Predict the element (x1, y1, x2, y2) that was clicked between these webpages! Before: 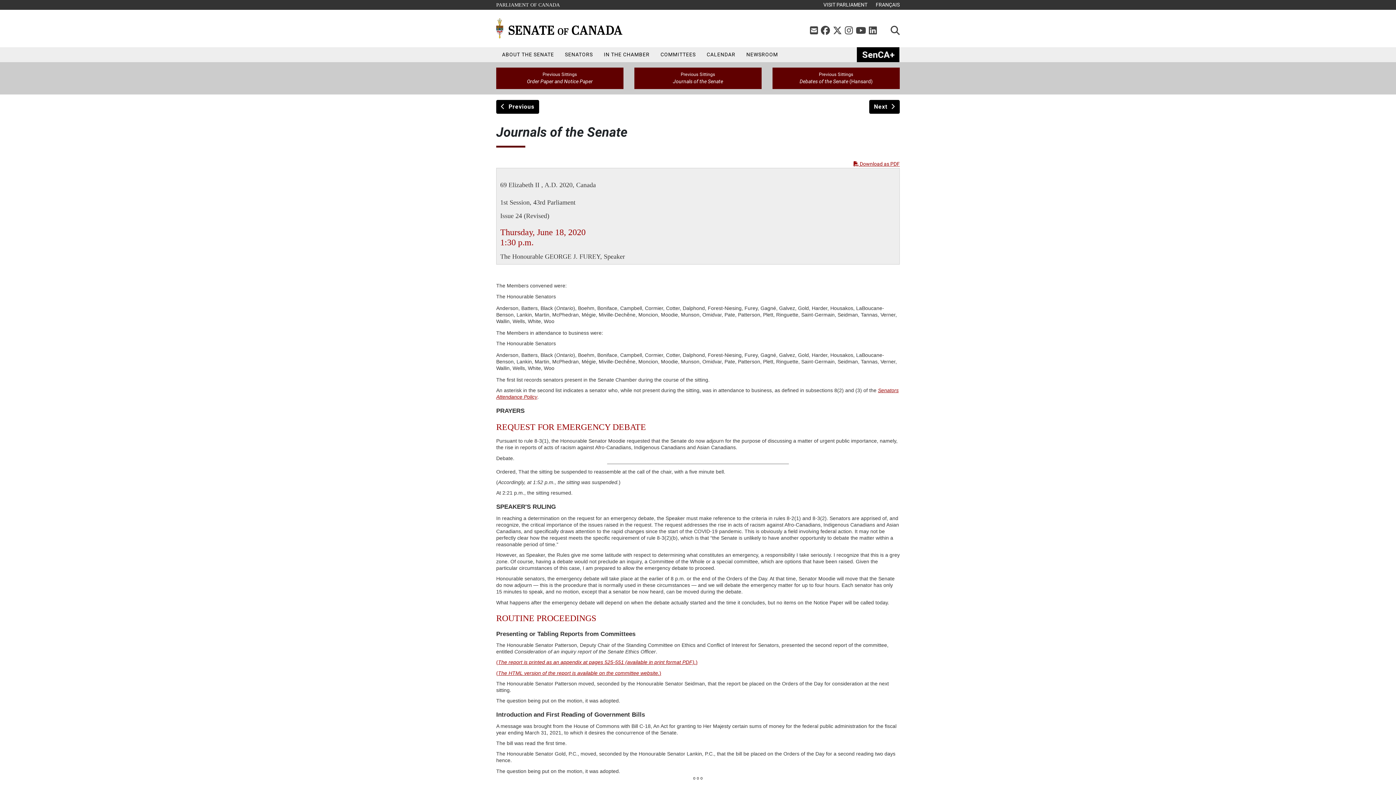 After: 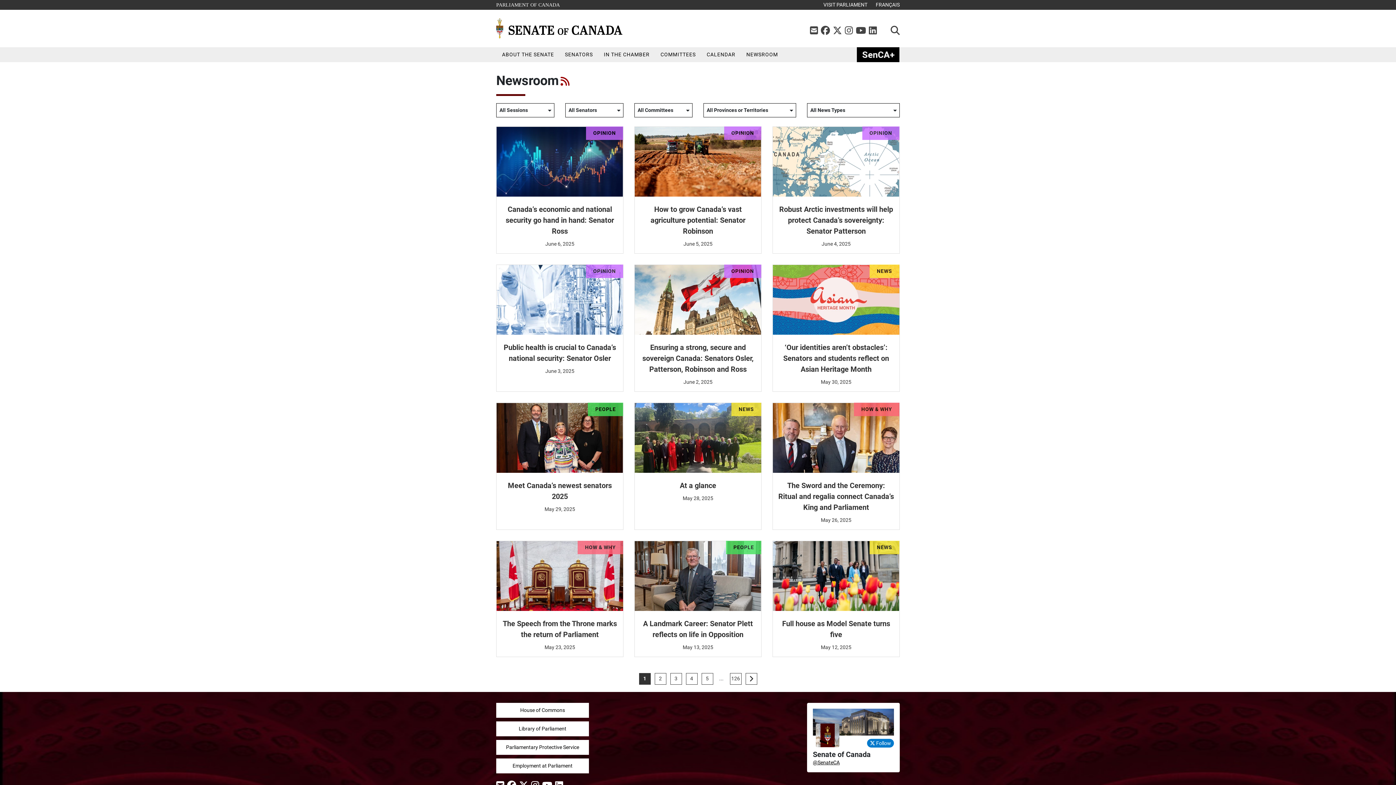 Action: label: NEWSROOM bbox: (741, 47, 783, 62)